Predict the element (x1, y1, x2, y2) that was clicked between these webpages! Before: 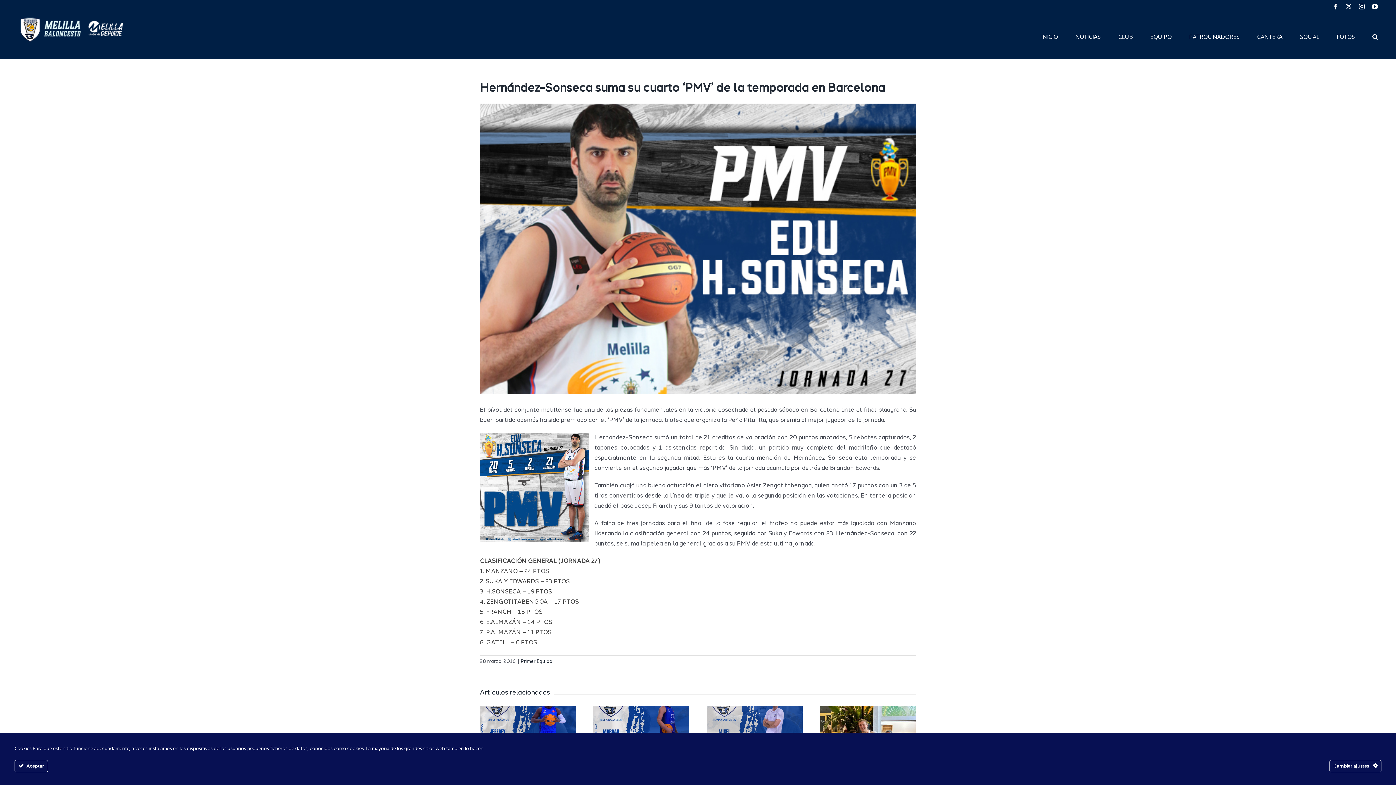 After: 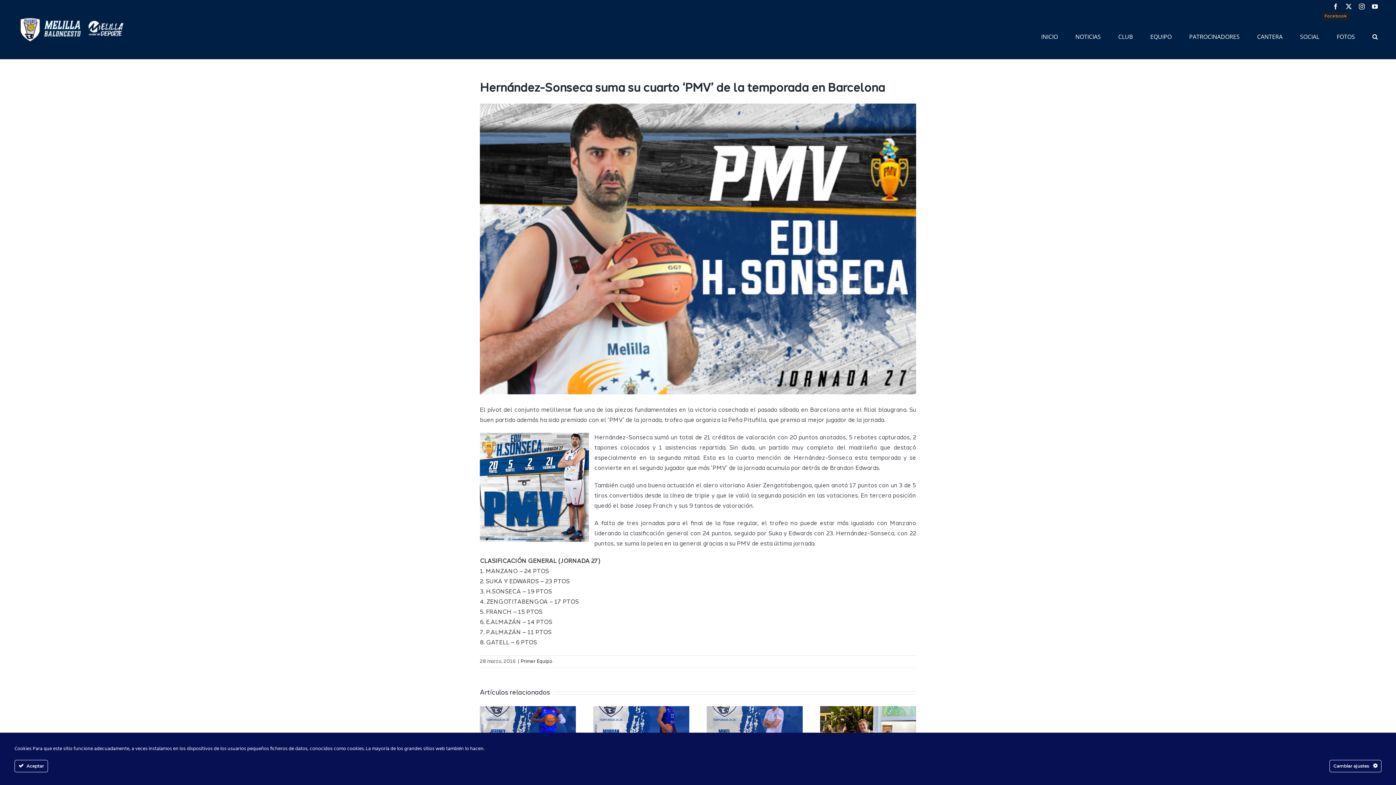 Action: label: Facebook bbox: (1333, 3, 1338, 9)